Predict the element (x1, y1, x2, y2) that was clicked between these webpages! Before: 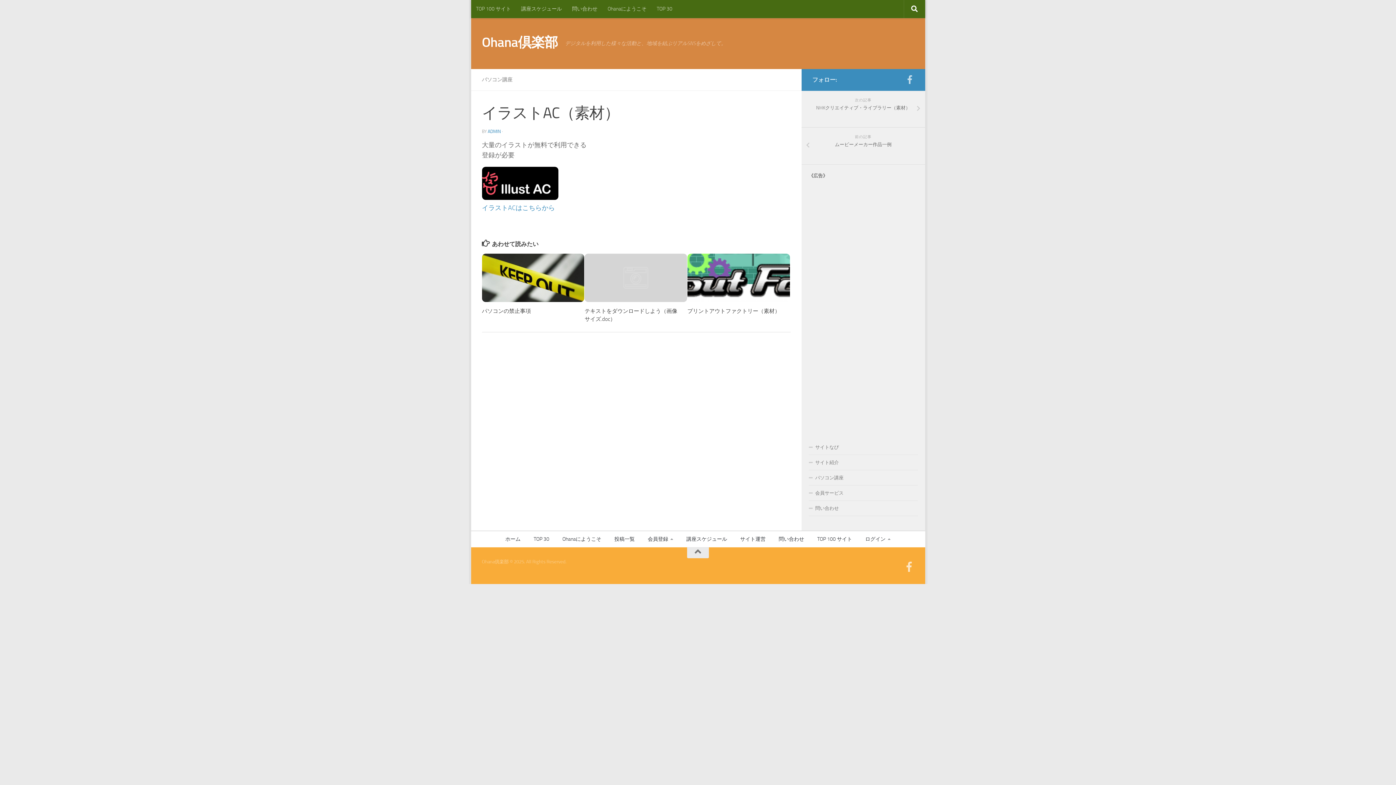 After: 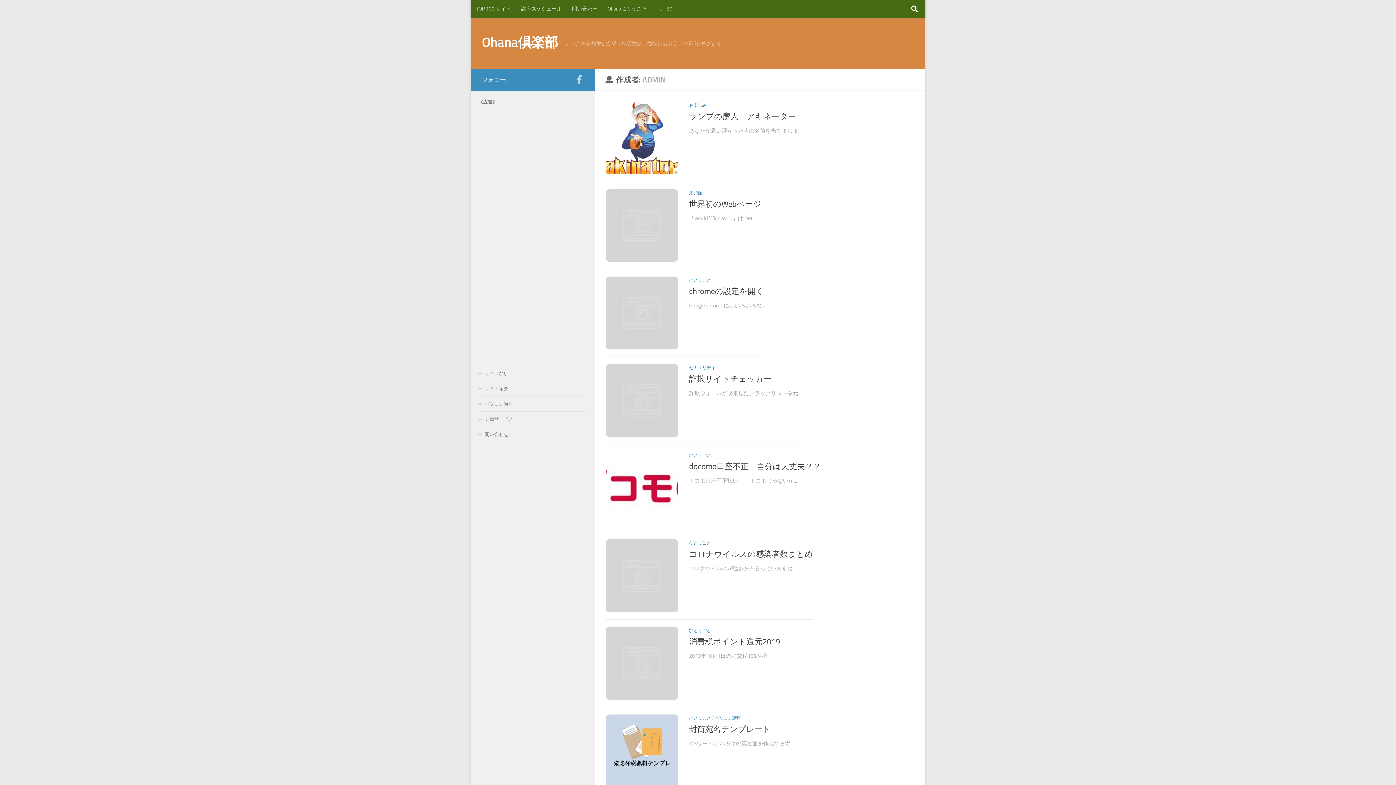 Action: label: ADMIN bbox: (487, 129, 500, 134)